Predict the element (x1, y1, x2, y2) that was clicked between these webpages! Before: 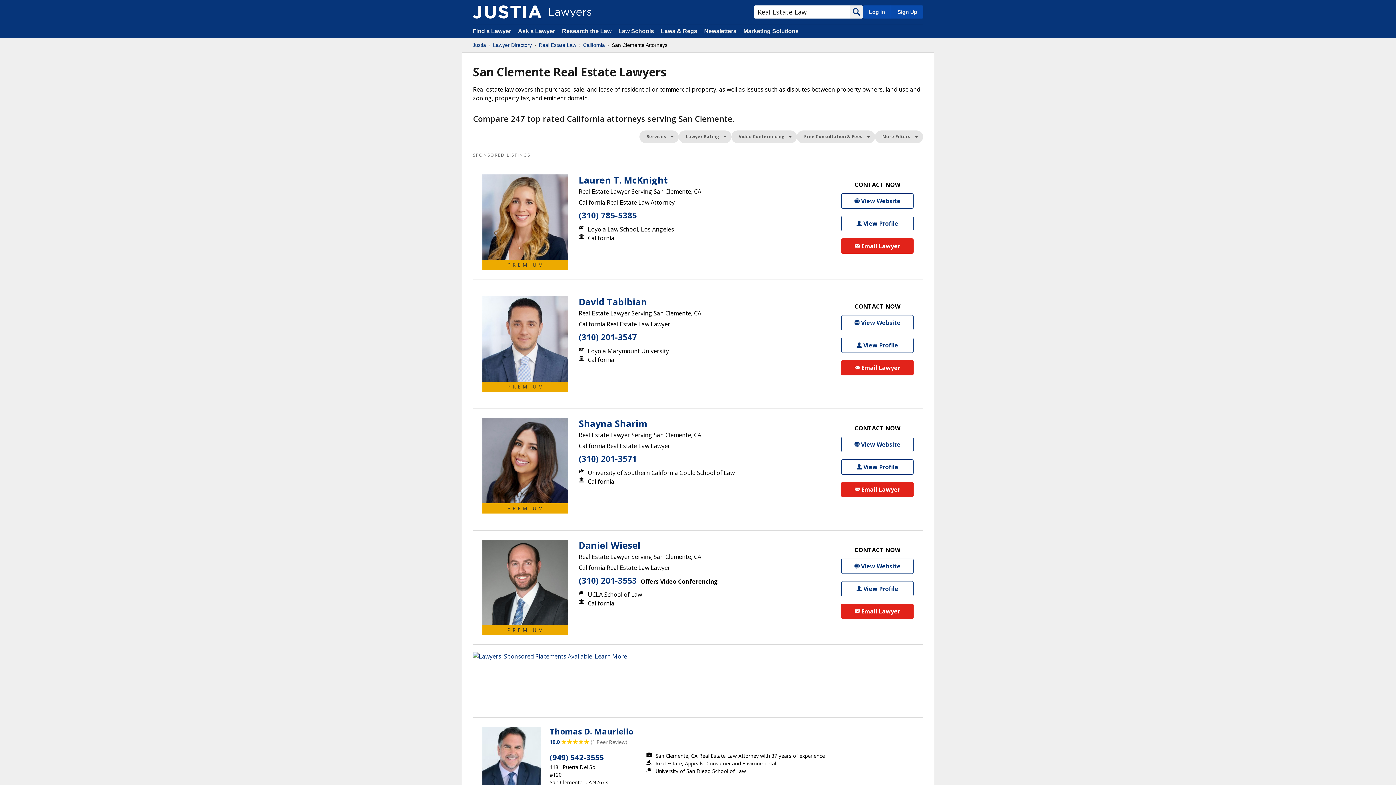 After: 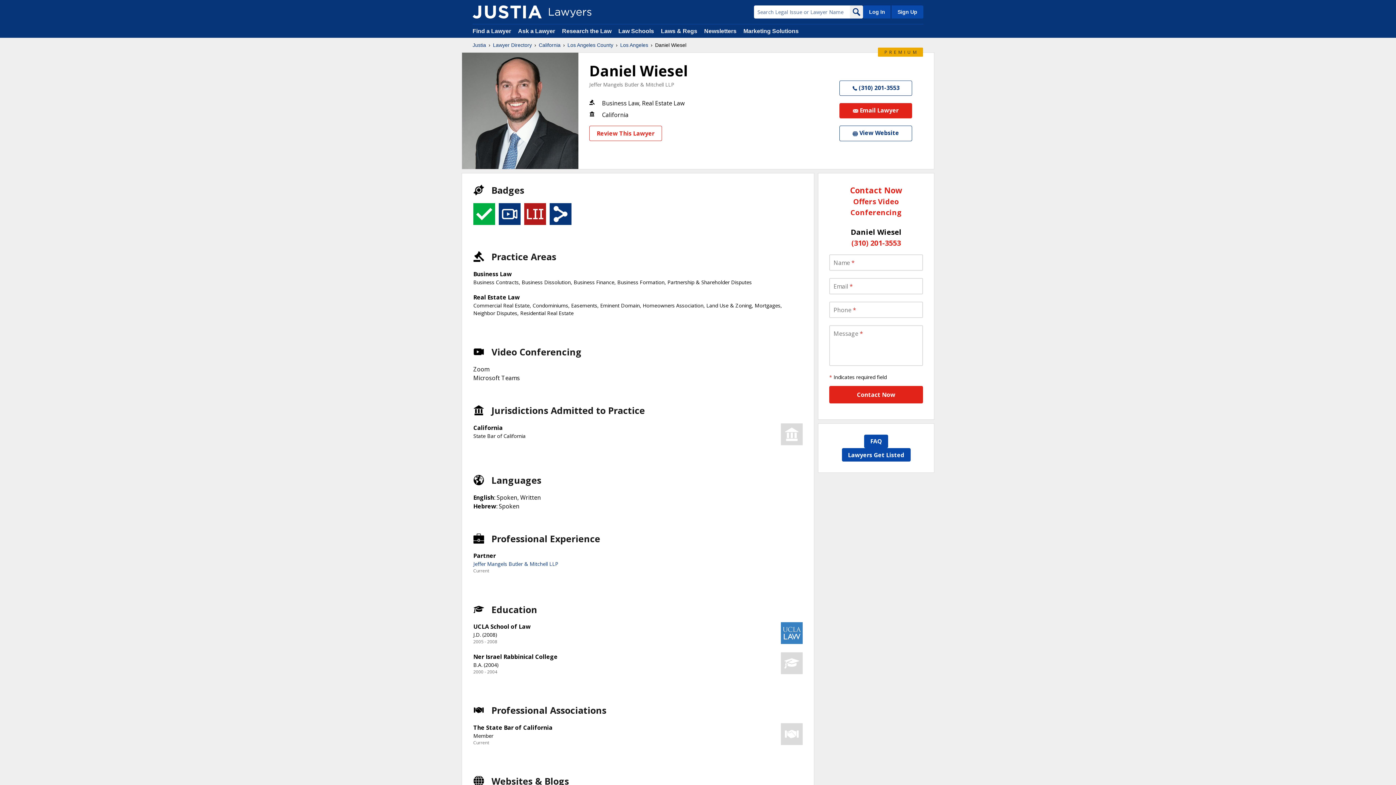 Action: bbox: (482, 539, 568, 625)